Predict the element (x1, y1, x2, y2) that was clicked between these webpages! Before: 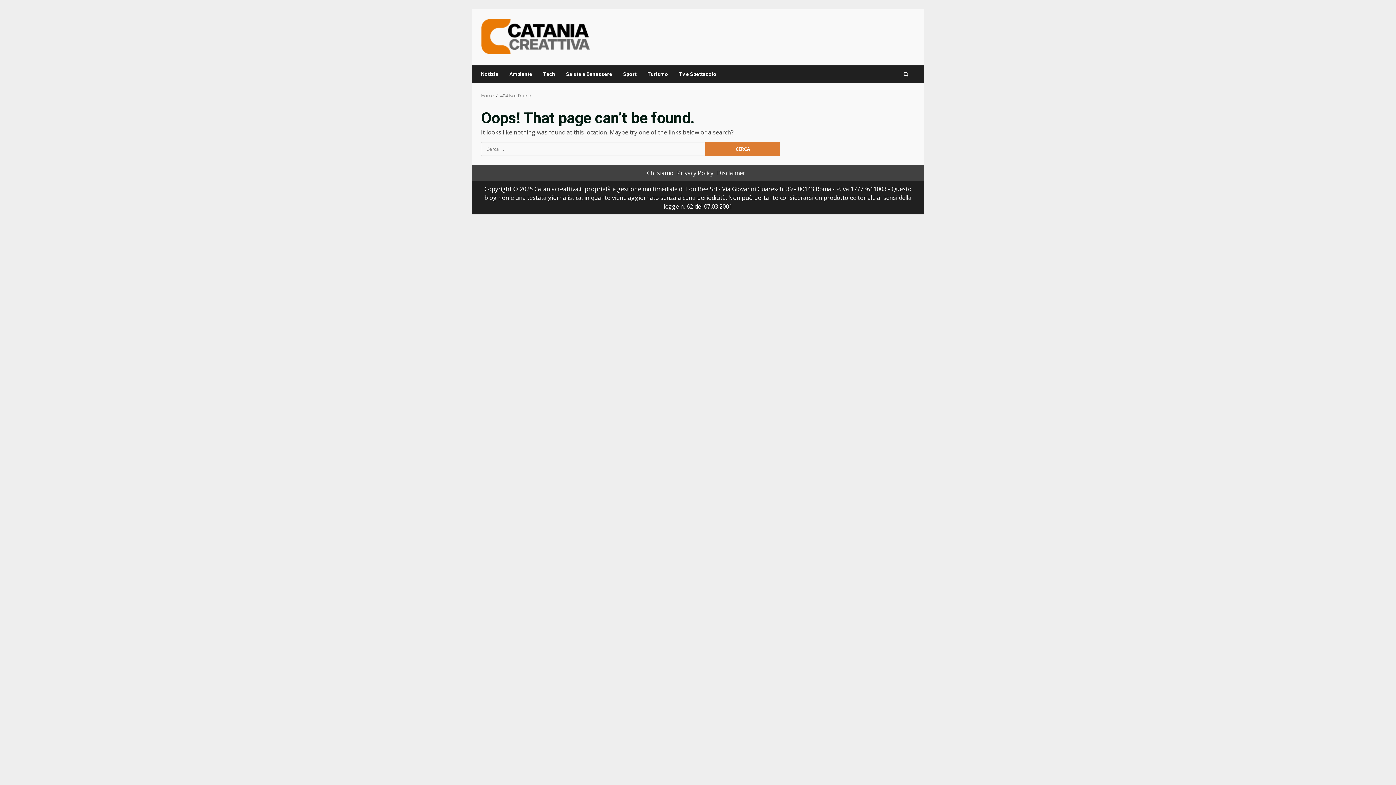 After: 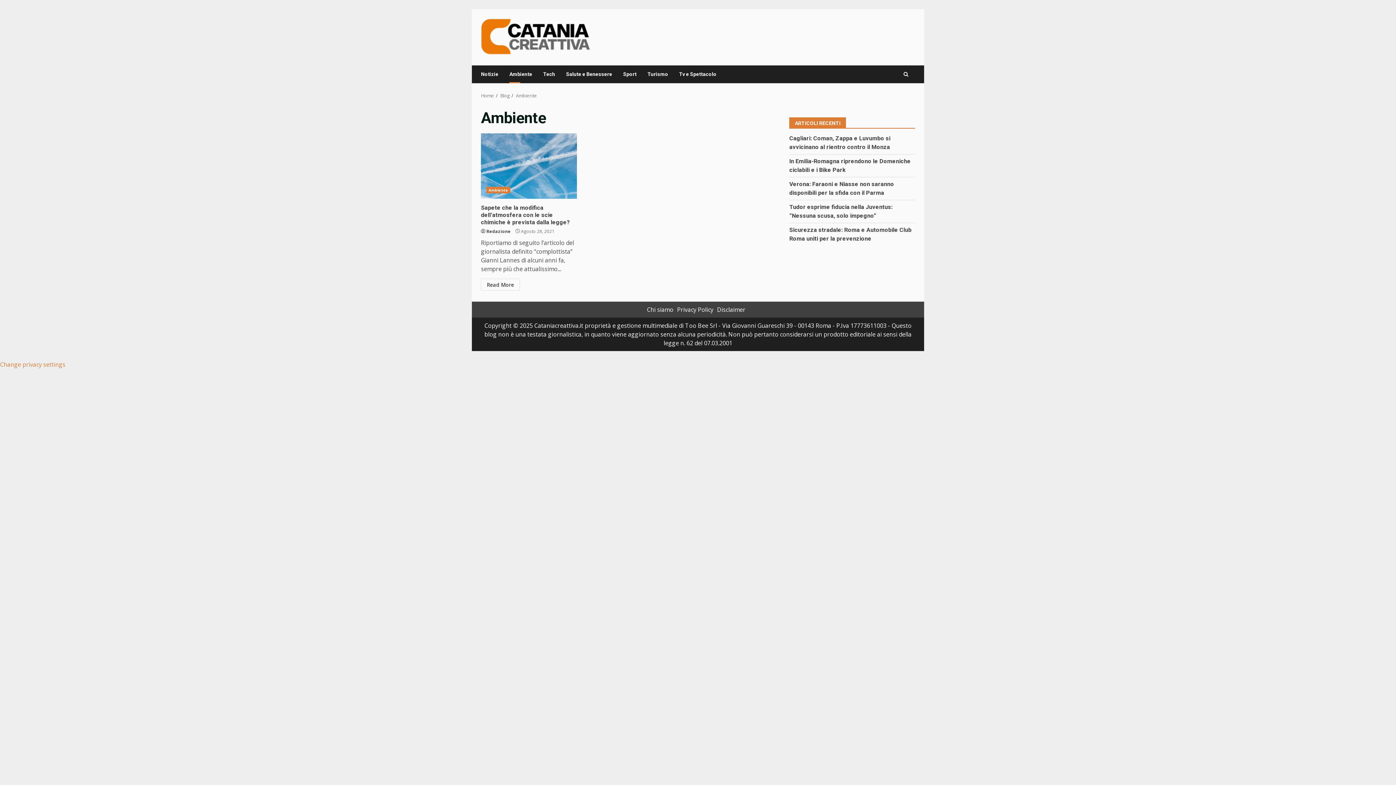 Action: bbox: (504, 65, 537, 83) label: Ambiente